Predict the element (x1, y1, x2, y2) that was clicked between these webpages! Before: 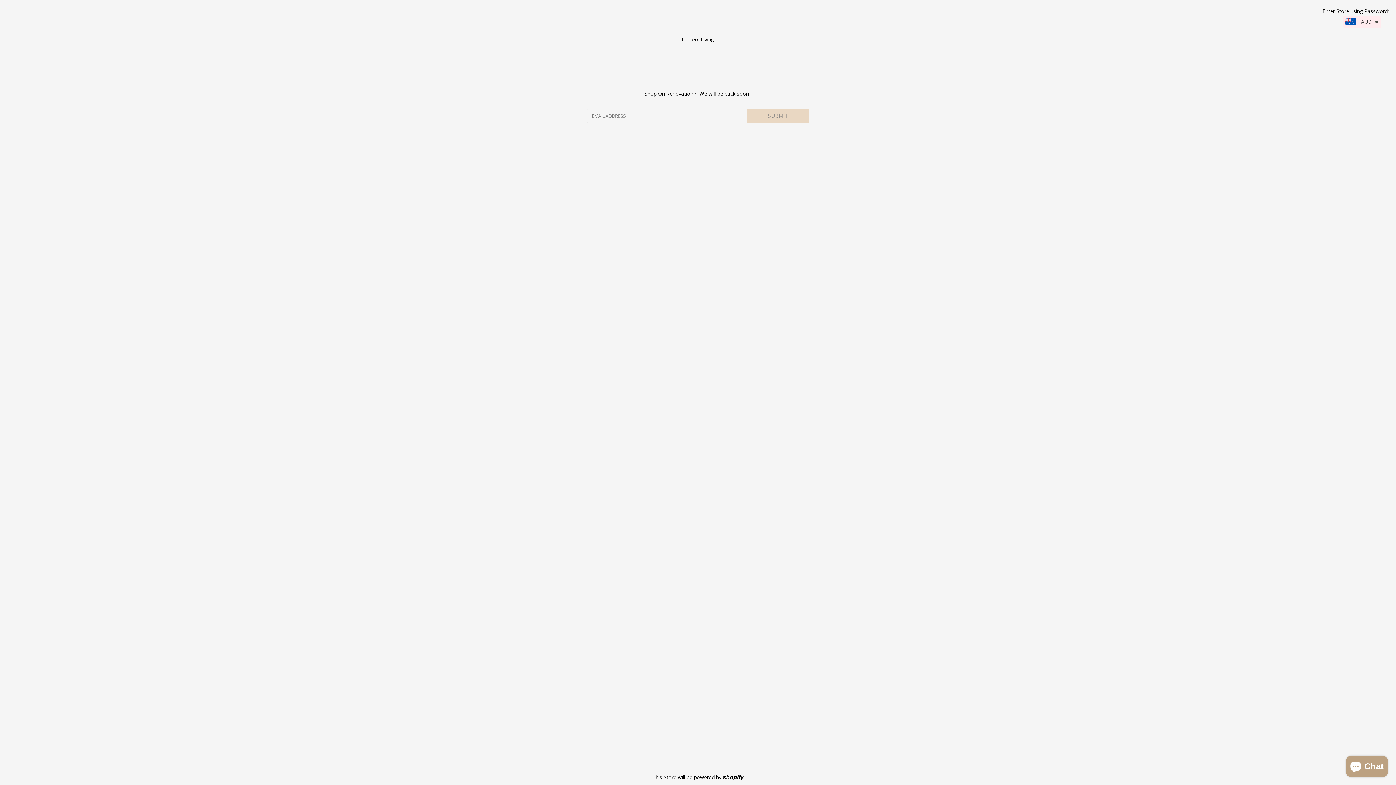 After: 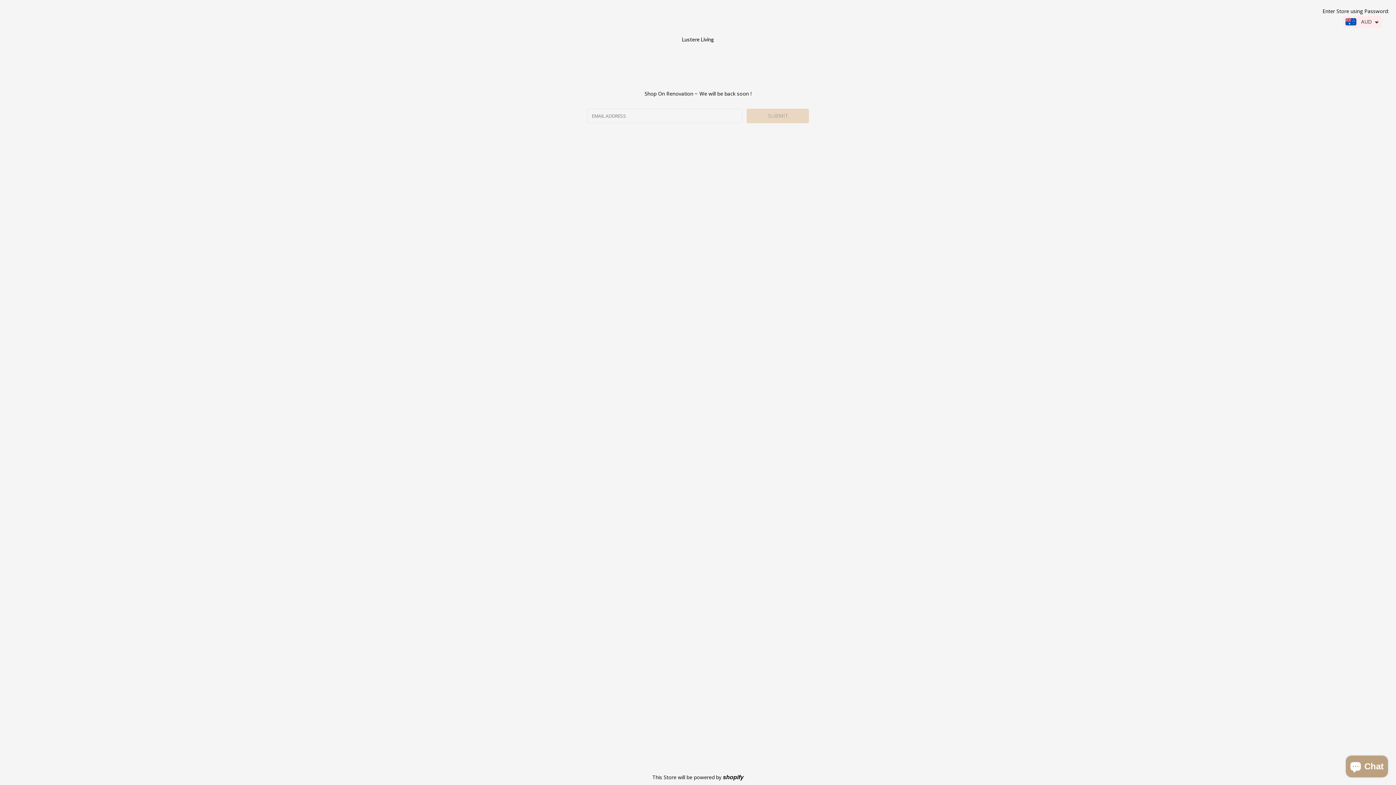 Action: label: Lustere Living bbox: (533, 36, 862, 42)